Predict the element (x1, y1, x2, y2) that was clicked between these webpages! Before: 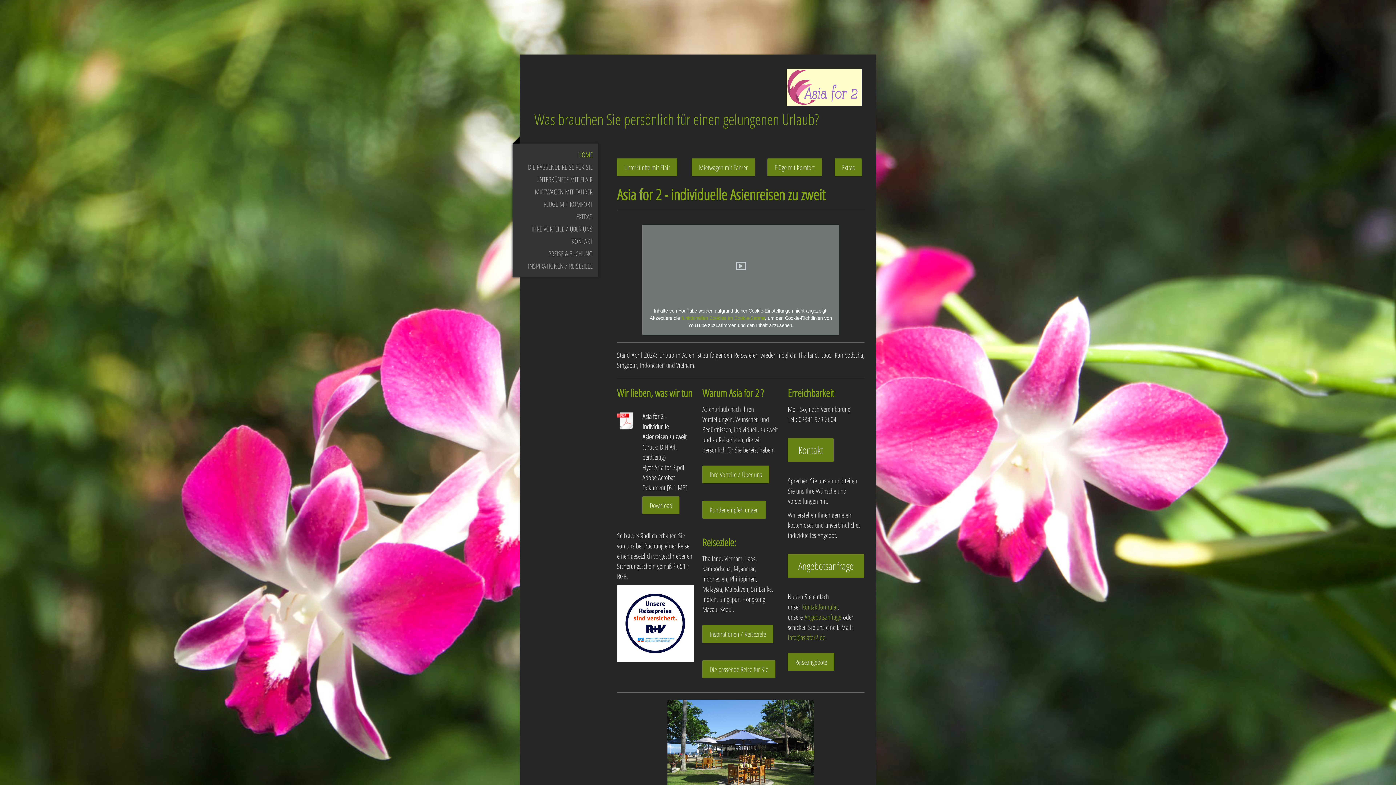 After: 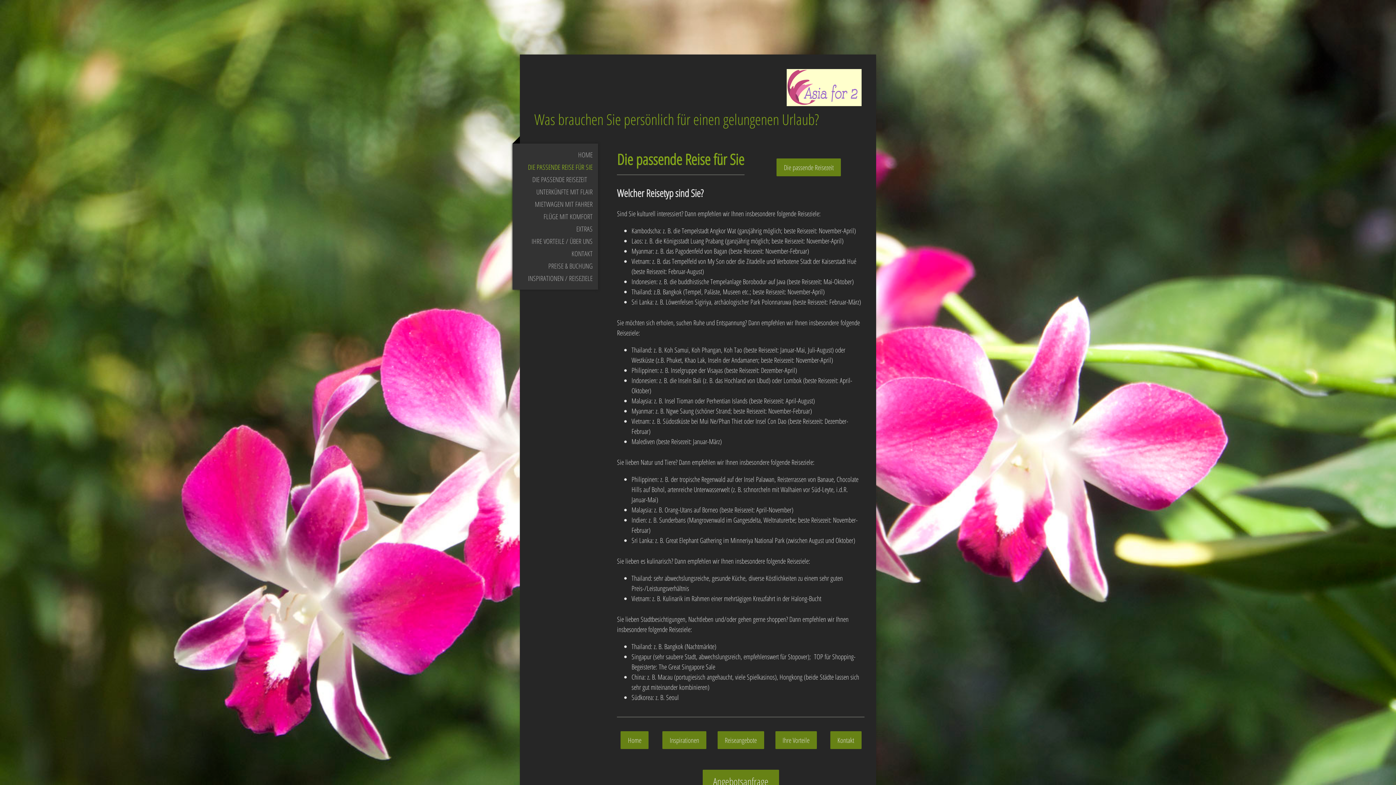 Action: label: DIE PASSENDE REISE FÜR SIE bbox: (512, 160, 598, 173)